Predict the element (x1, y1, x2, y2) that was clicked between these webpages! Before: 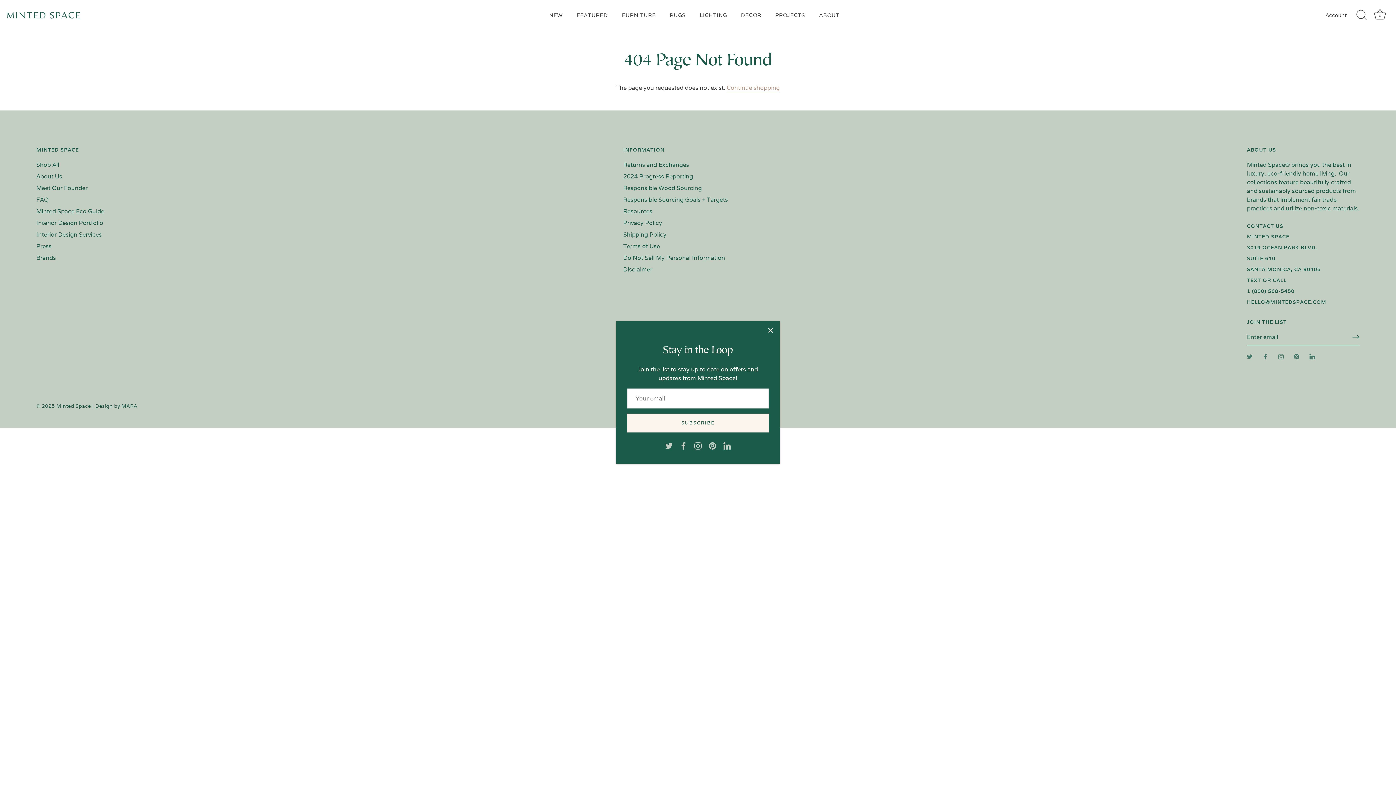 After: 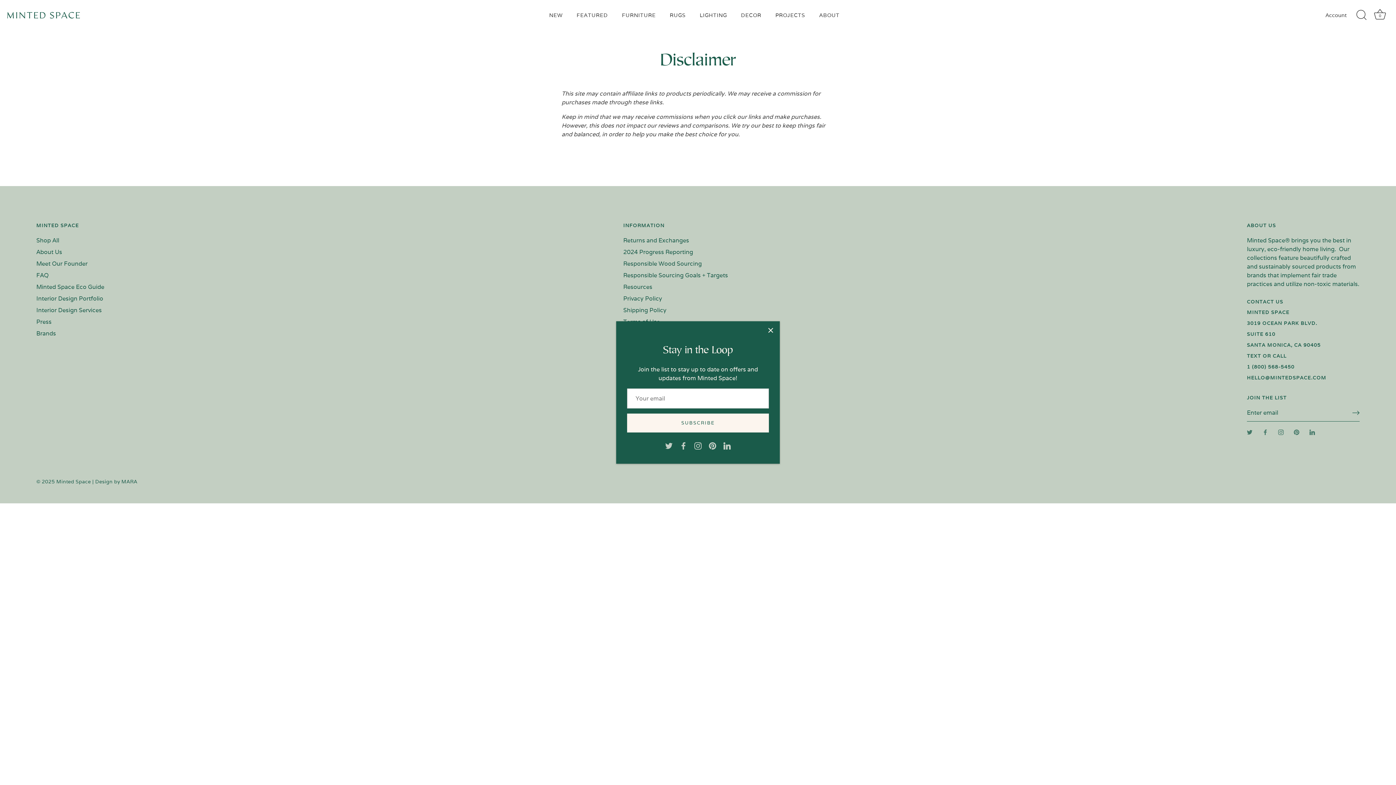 Action: bbox: (623, 265, 652, 273) label: Disclaimer